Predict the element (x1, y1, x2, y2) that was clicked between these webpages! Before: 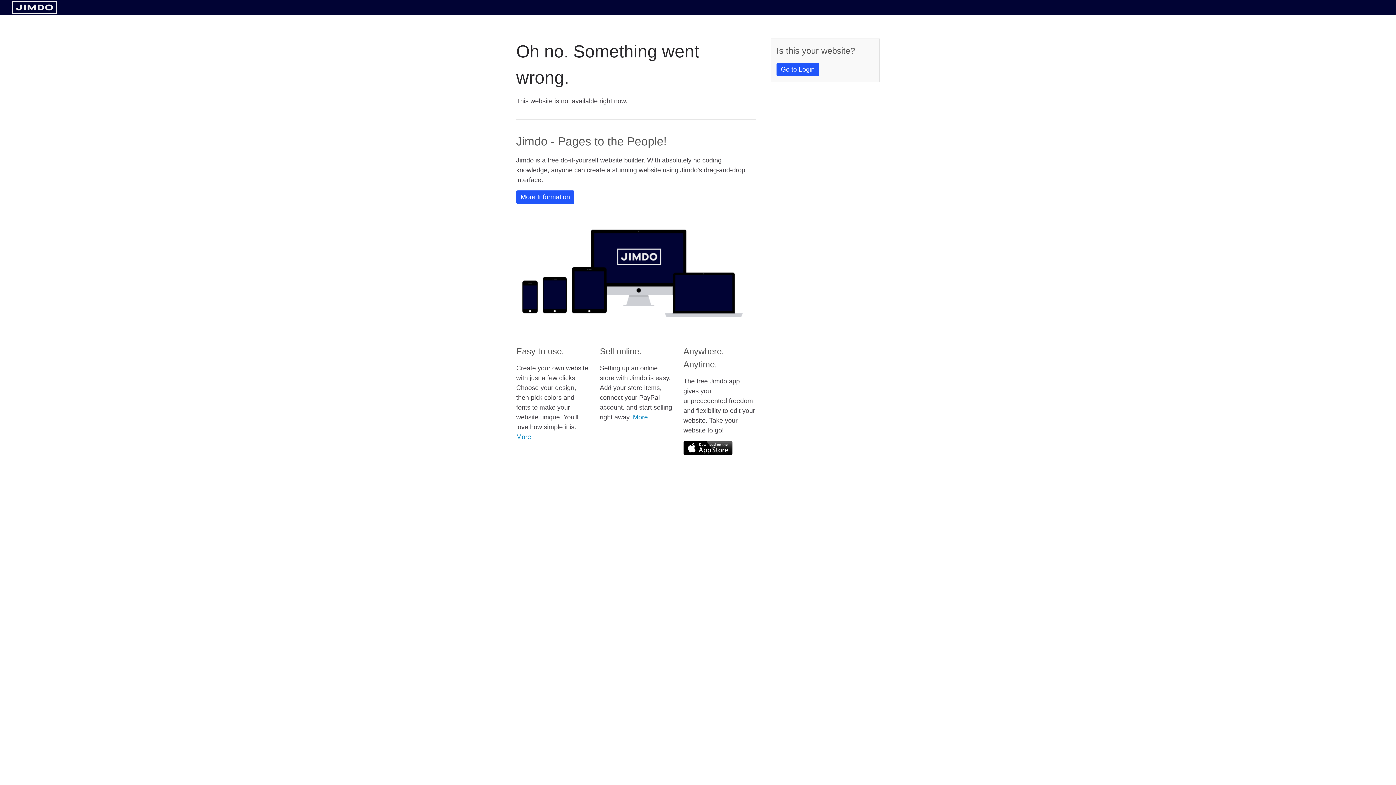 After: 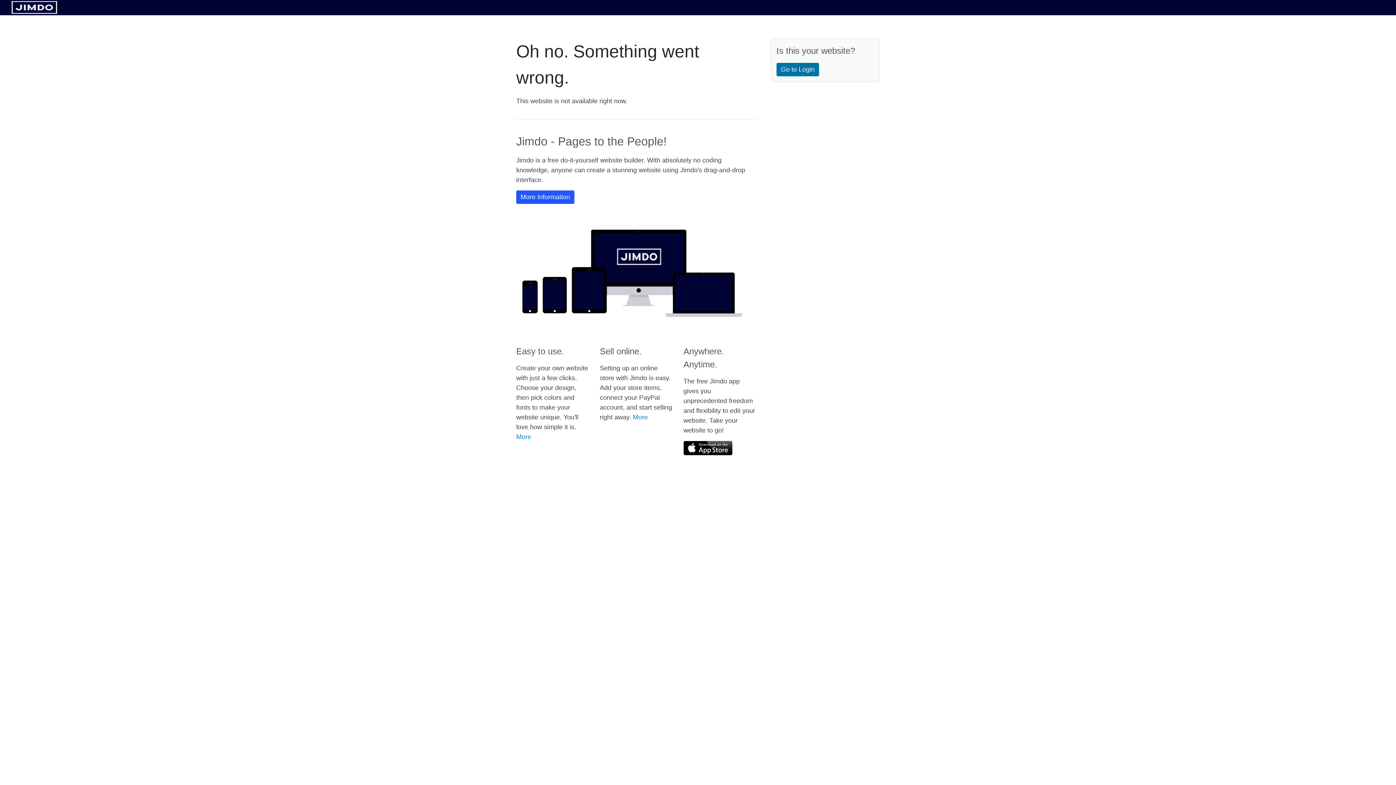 Action: label: Go to Login bbox: (776, 62, 819, 76)